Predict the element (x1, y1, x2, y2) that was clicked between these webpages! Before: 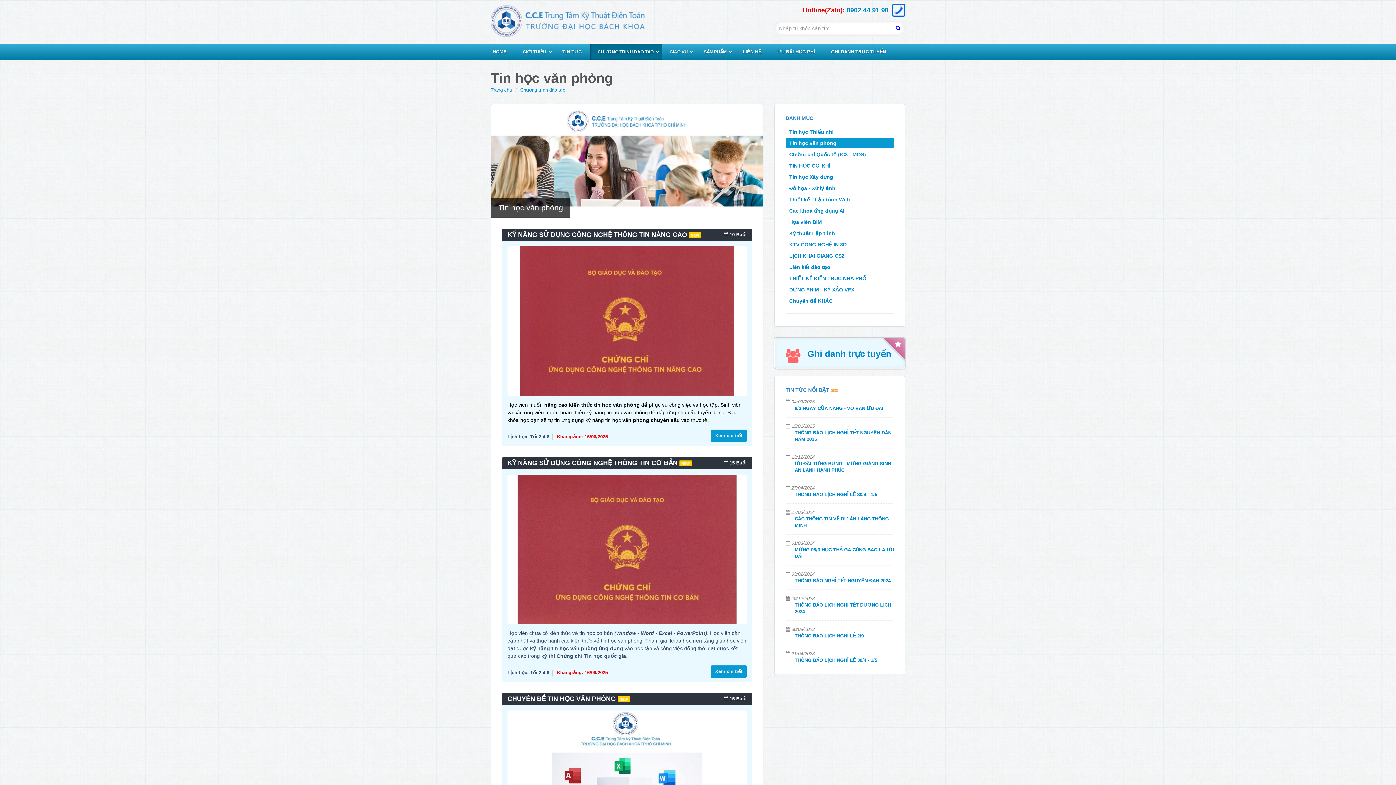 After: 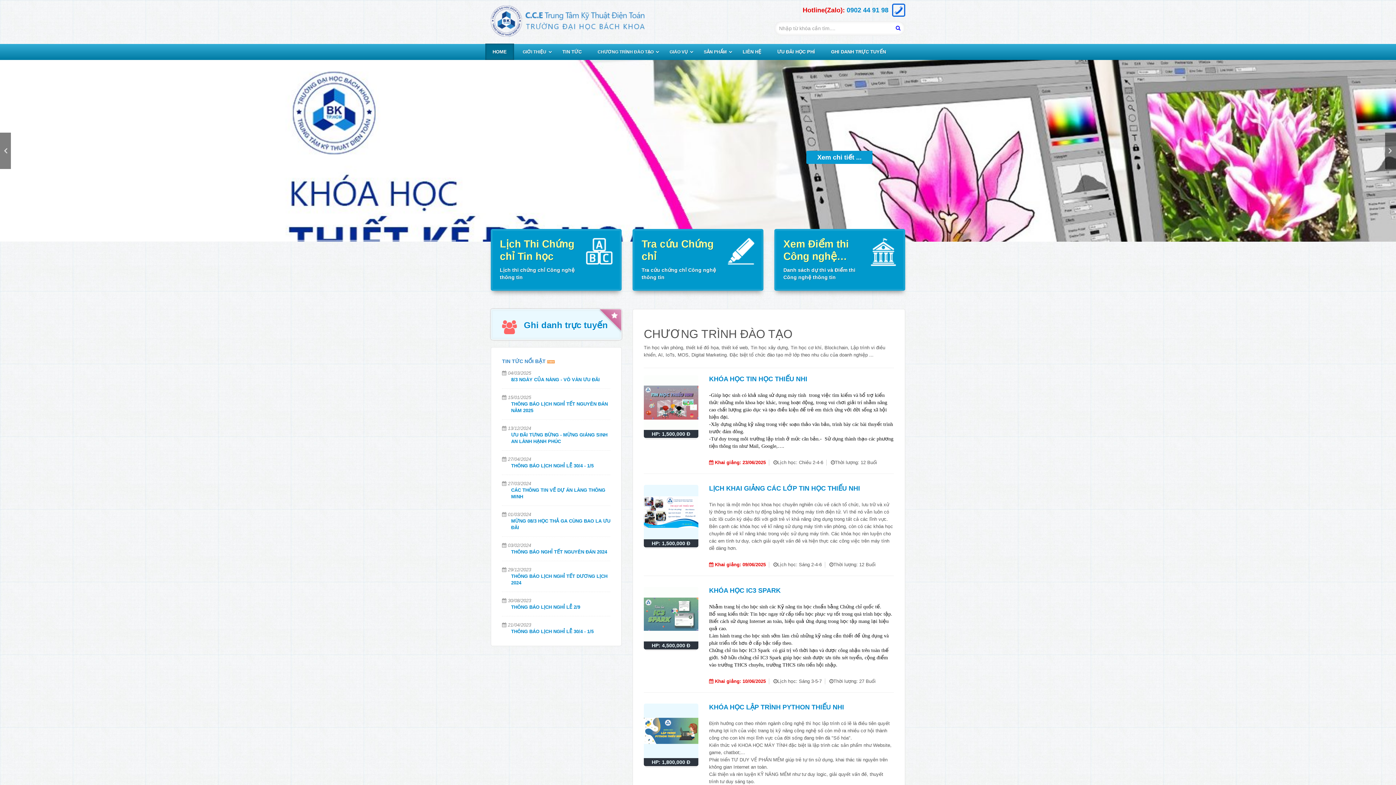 Action: label: Trang chủ bbox: (490, 87, 512, 92)